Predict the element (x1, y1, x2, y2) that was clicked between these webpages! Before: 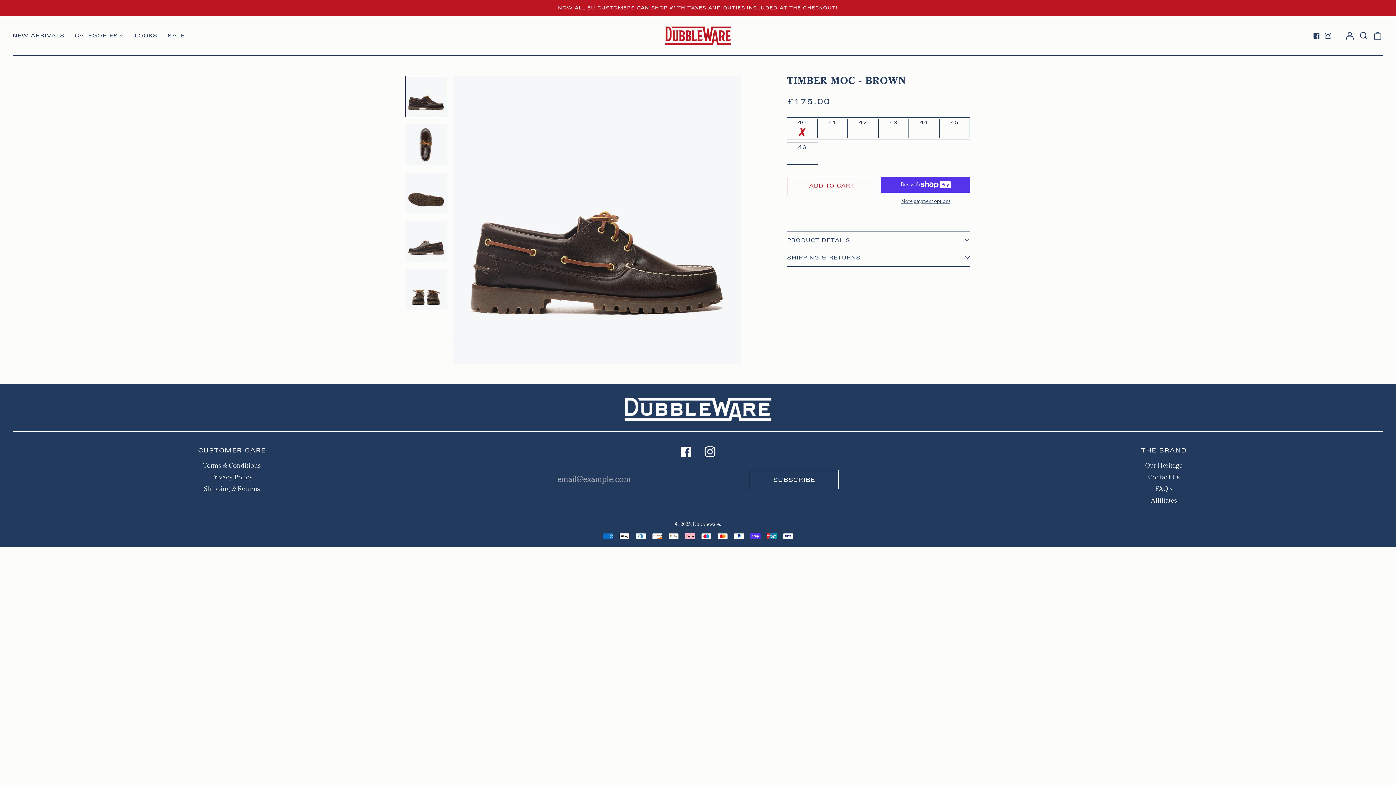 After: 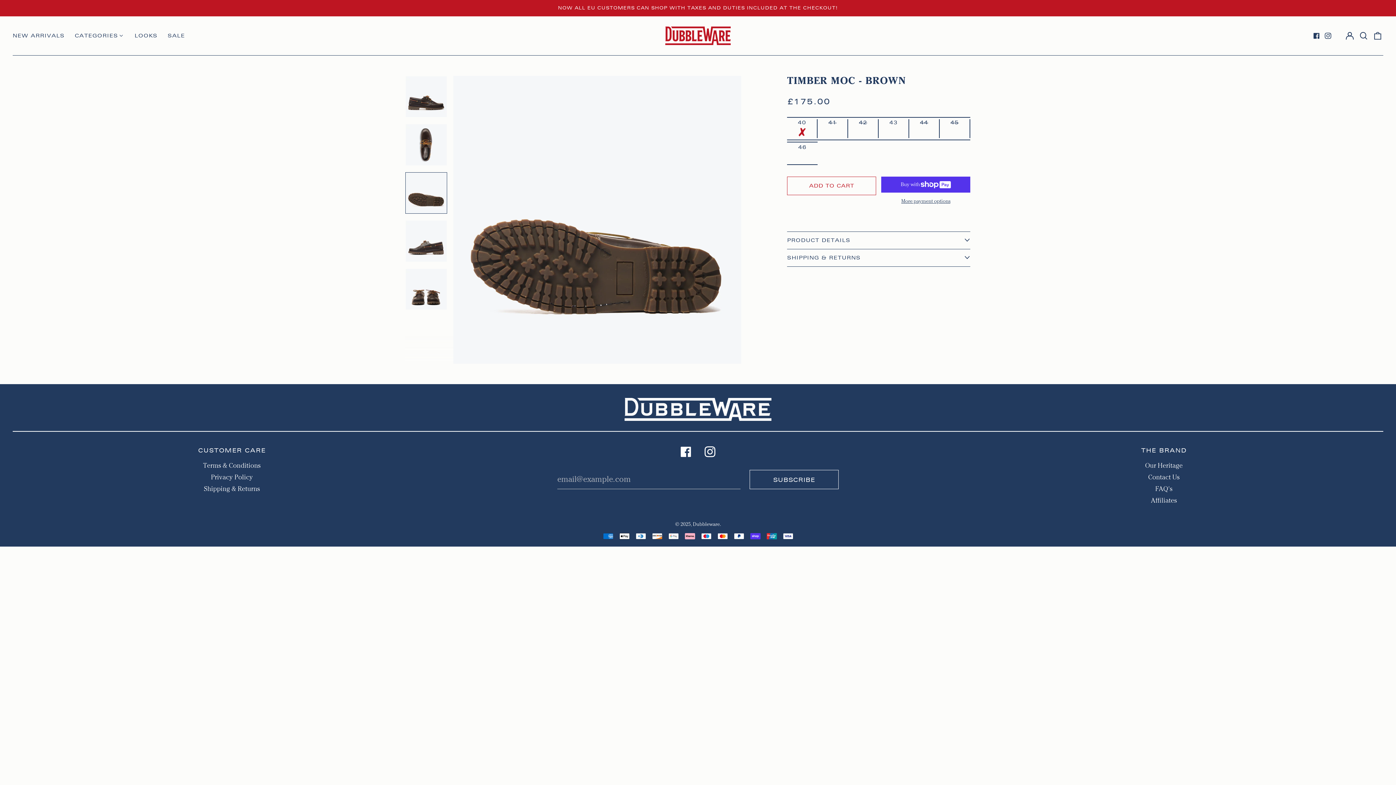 Action: bbox: (405, 172, 447, 213)